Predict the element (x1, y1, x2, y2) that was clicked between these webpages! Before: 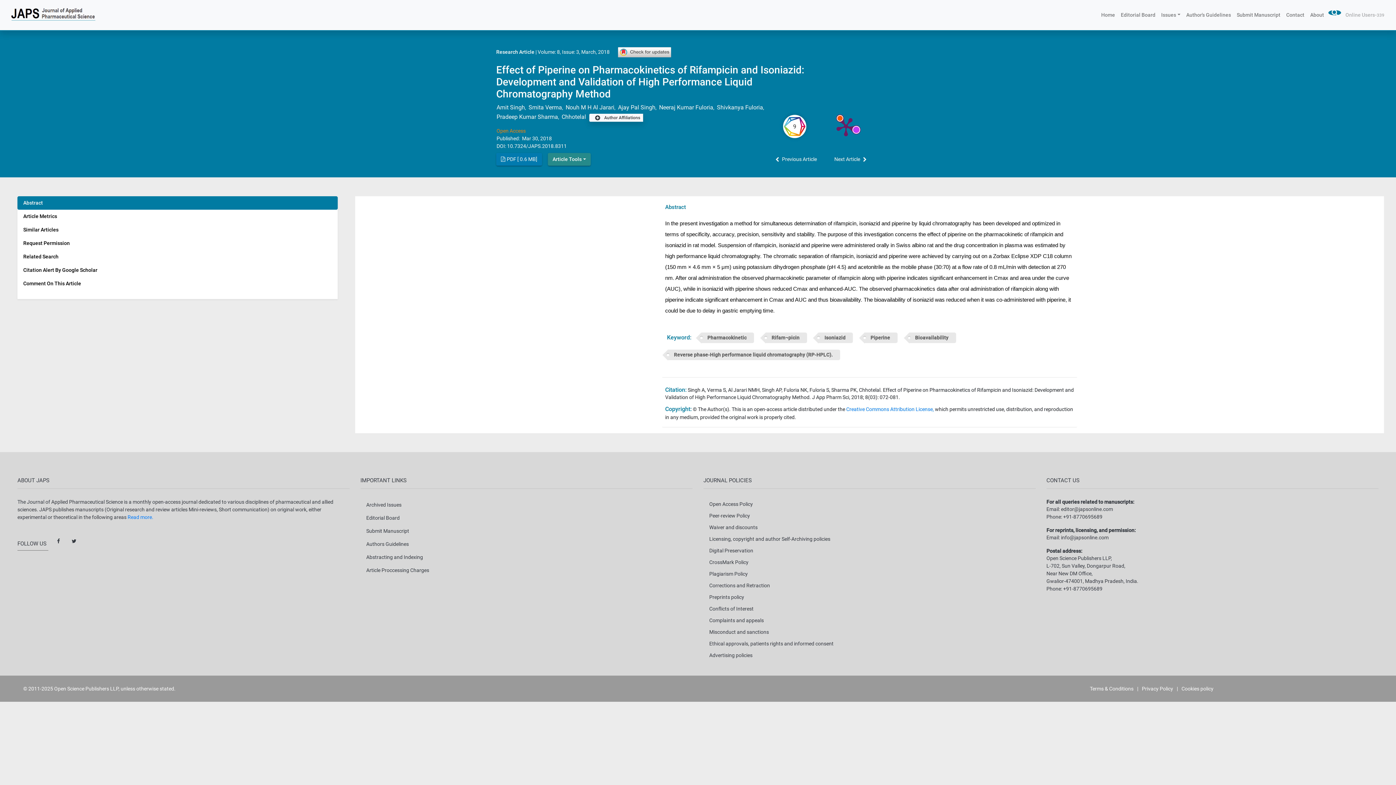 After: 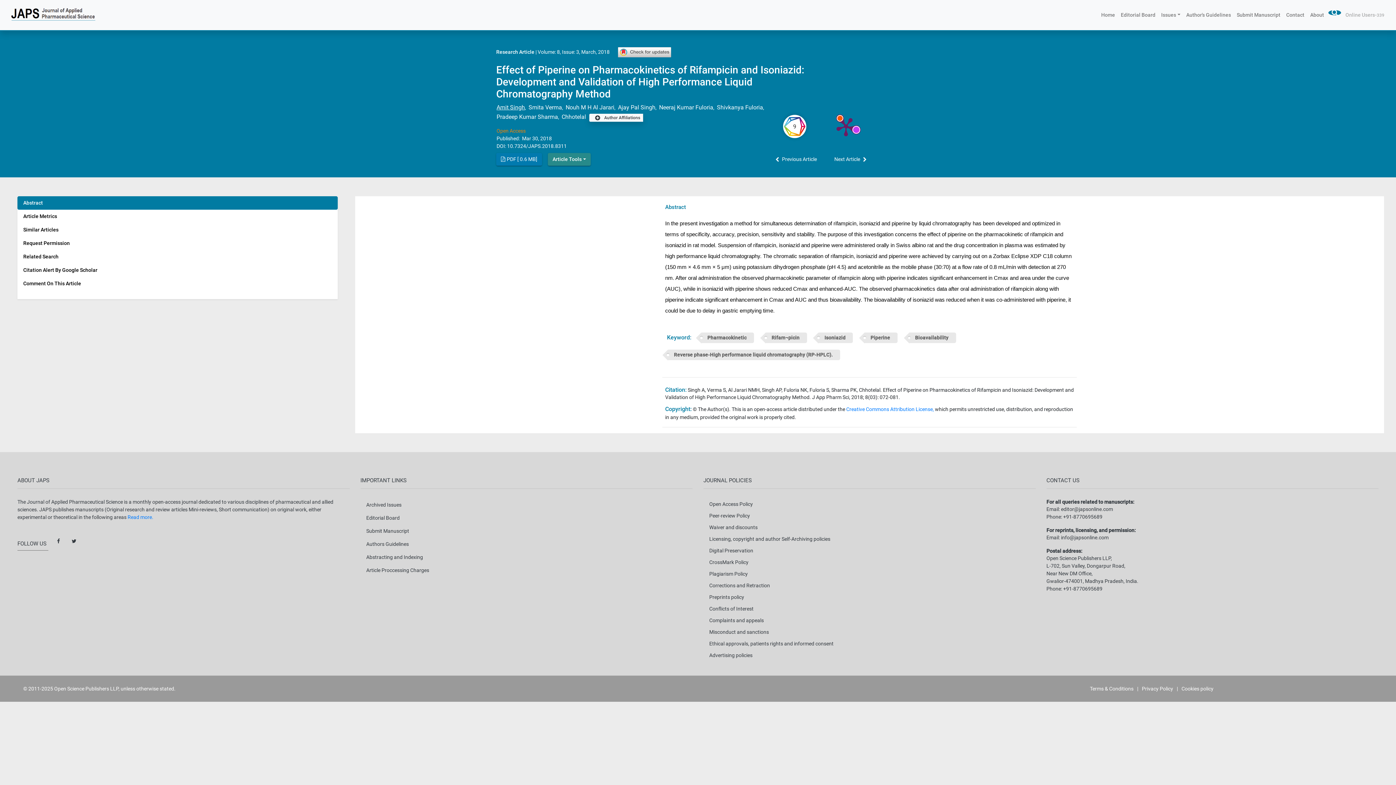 Action: label: Amit Singh bbox: (496, 104, 525, 111)